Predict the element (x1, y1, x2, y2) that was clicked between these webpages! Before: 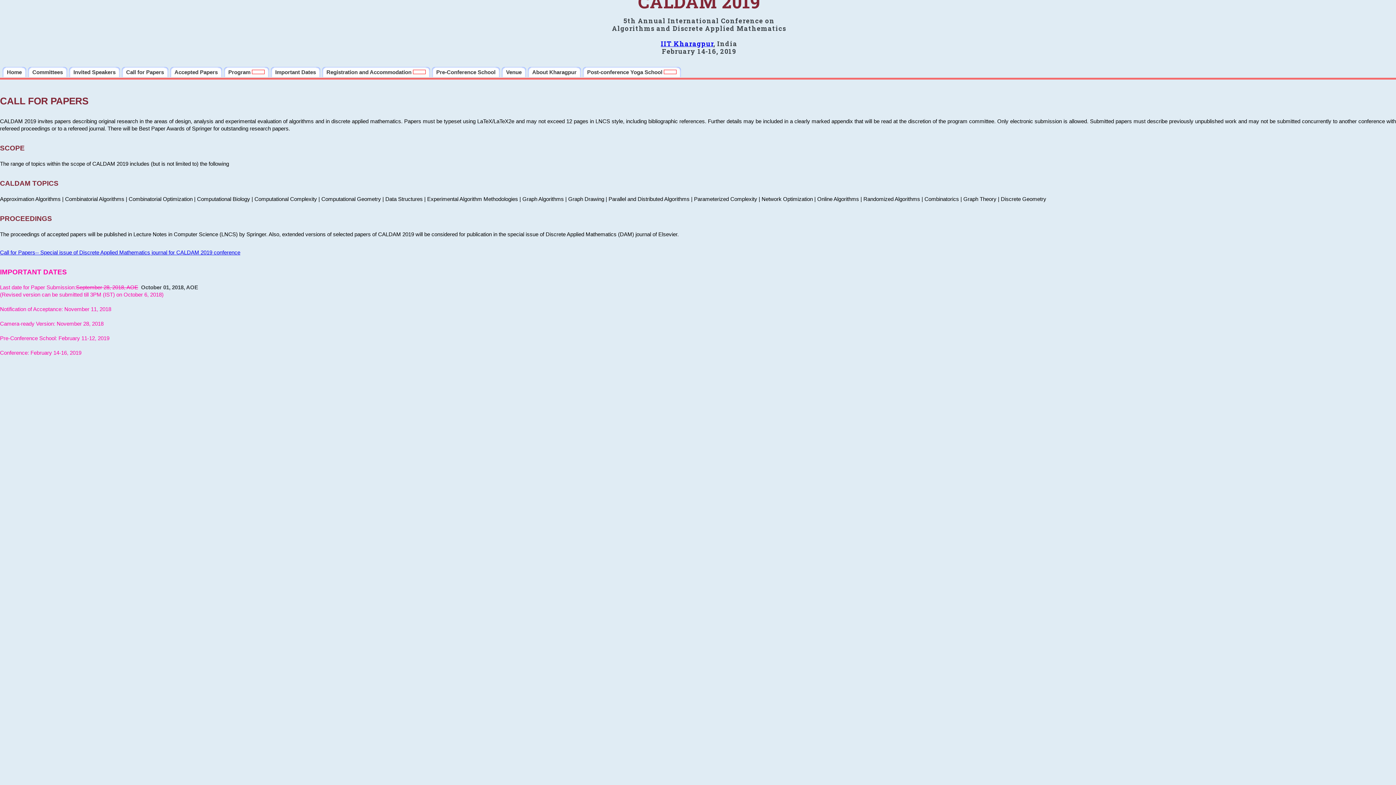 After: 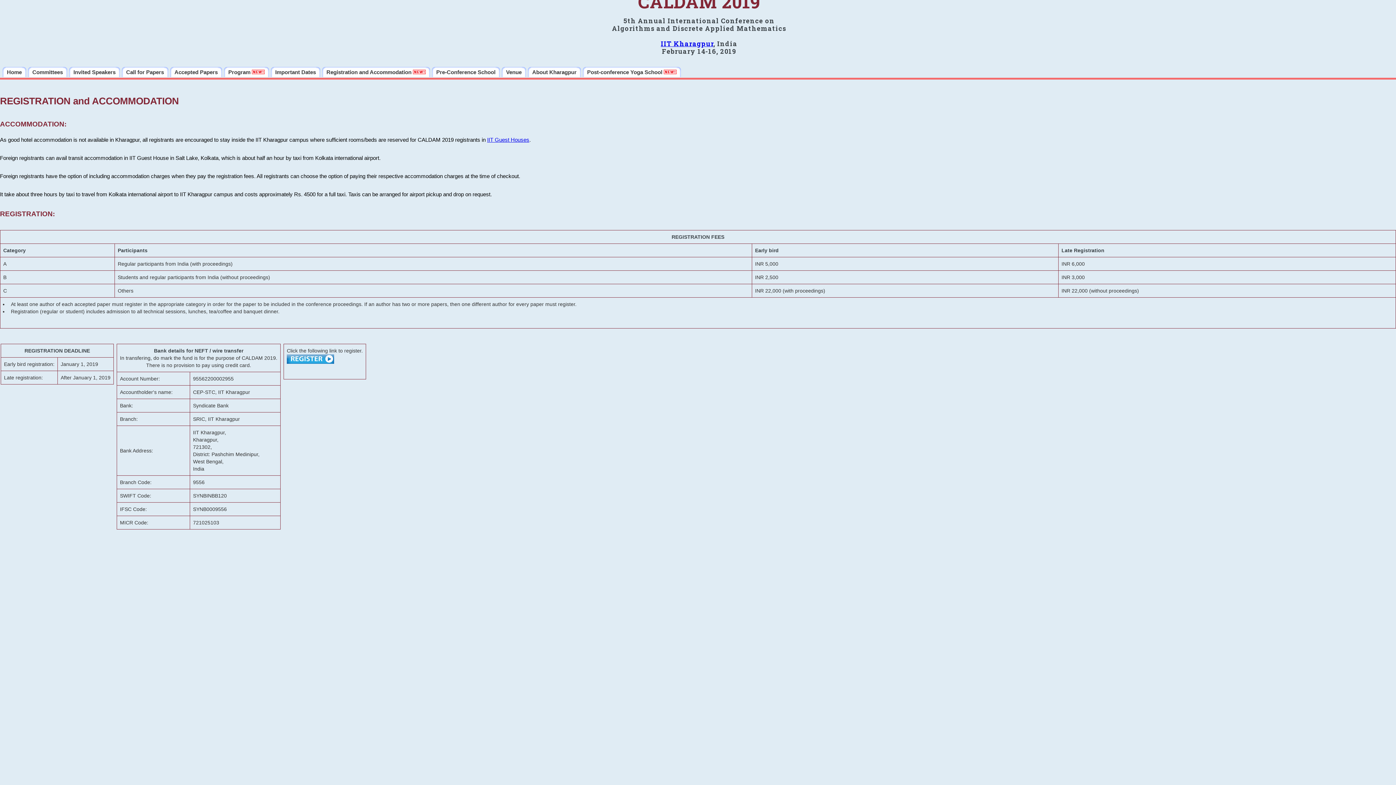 Action: label: Registration and Accommodation  bbox: (322, 66, 430, 77)